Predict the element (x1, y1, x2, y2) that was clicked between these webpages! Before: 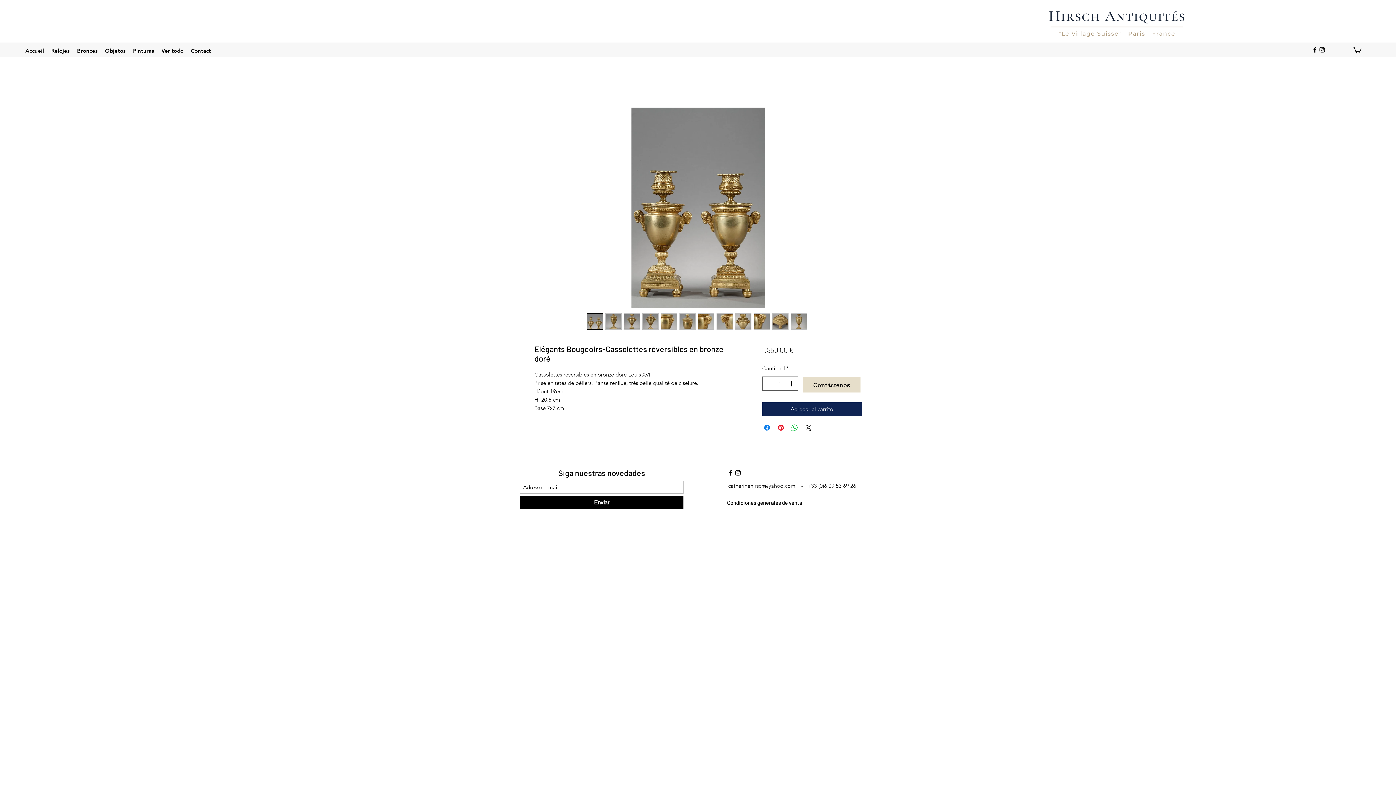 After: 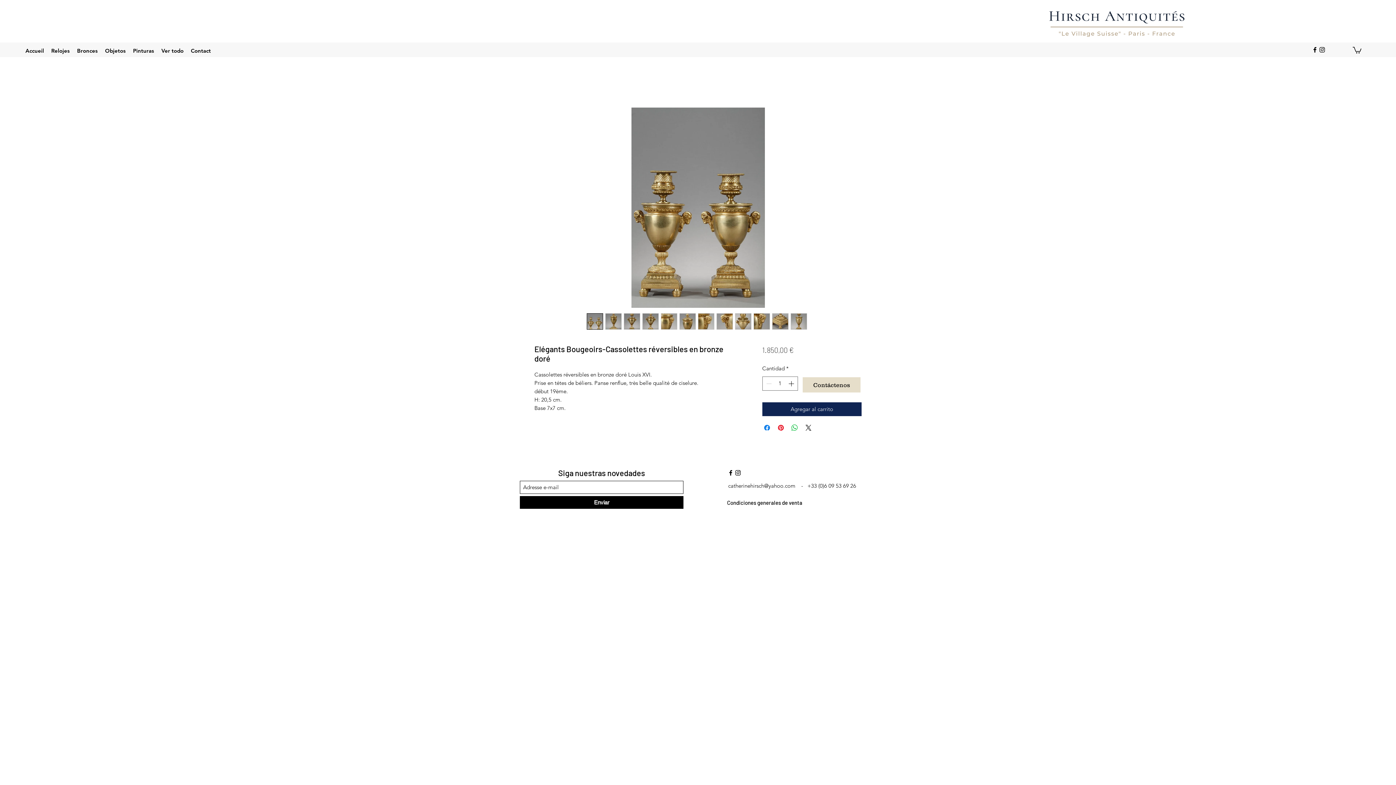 Action: bbox: (1318, 46, 1326, 53) label: Instagram